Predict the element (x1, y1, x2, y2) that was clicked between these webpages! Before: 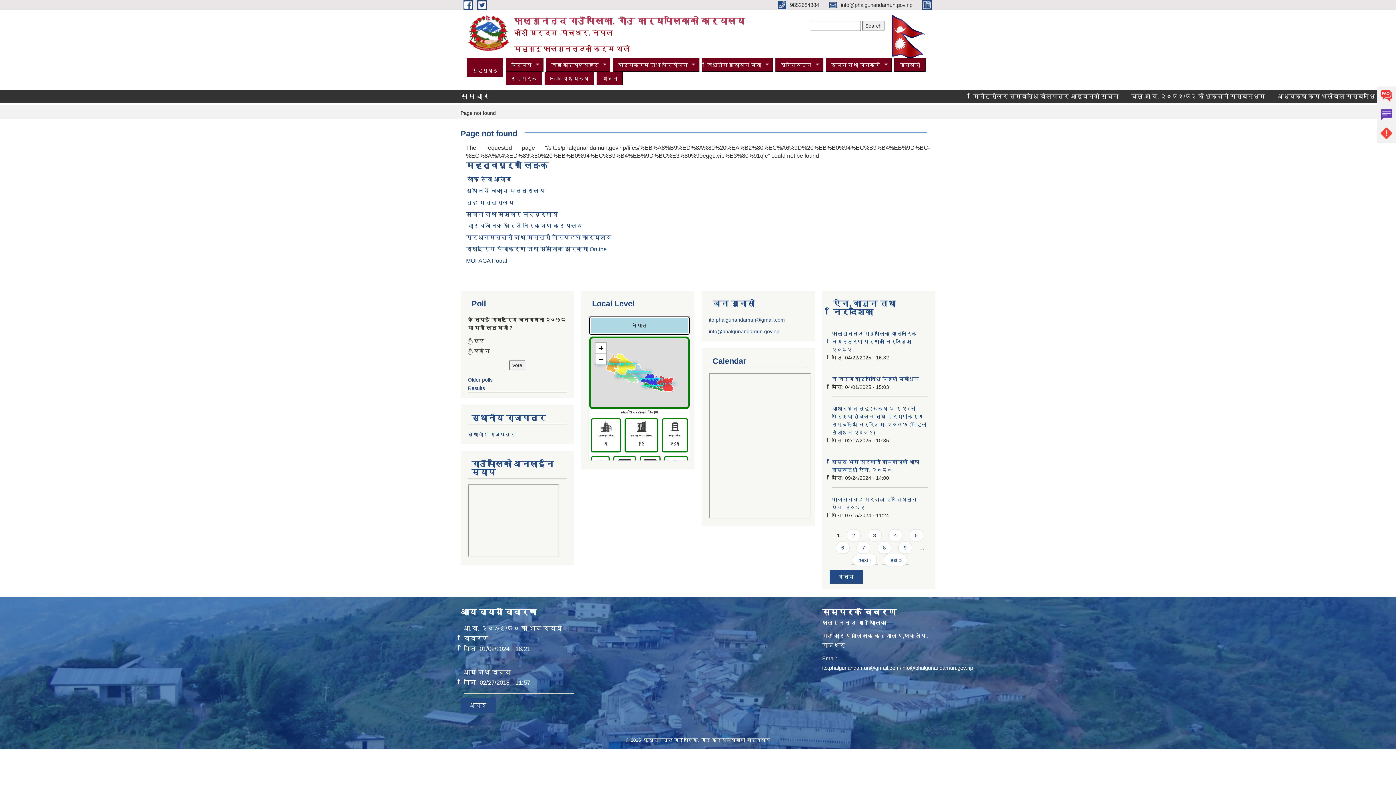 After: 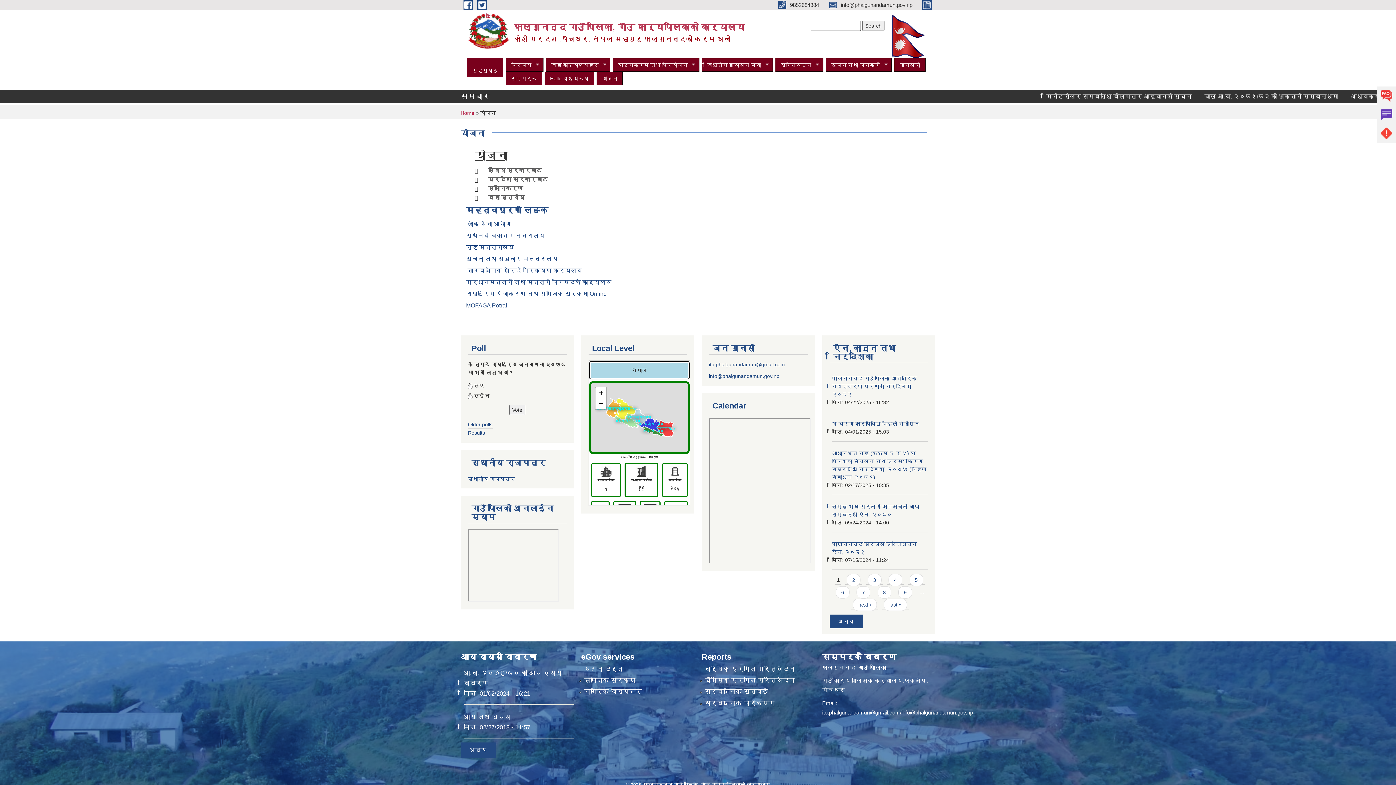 Action: bbox: (596, 71, 622, 85) label: योजना